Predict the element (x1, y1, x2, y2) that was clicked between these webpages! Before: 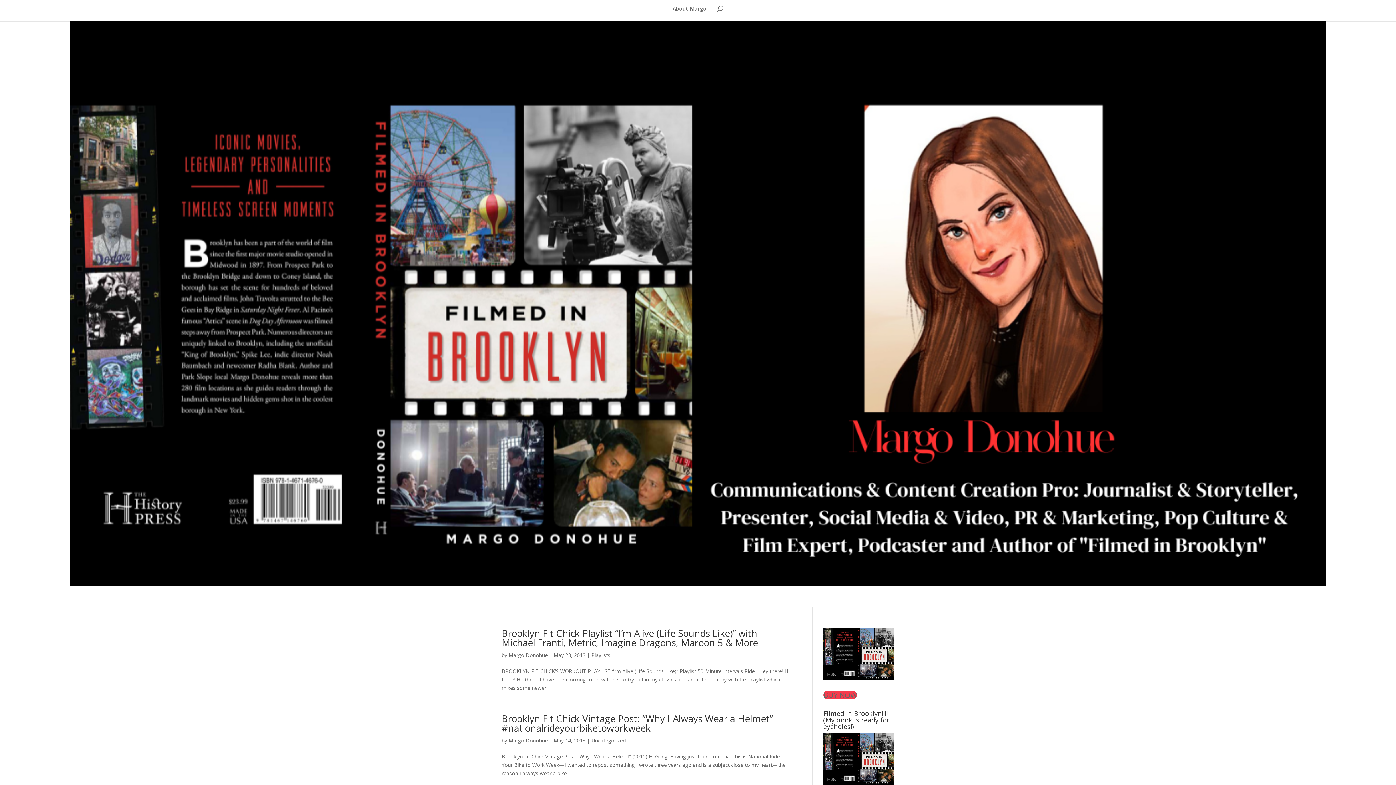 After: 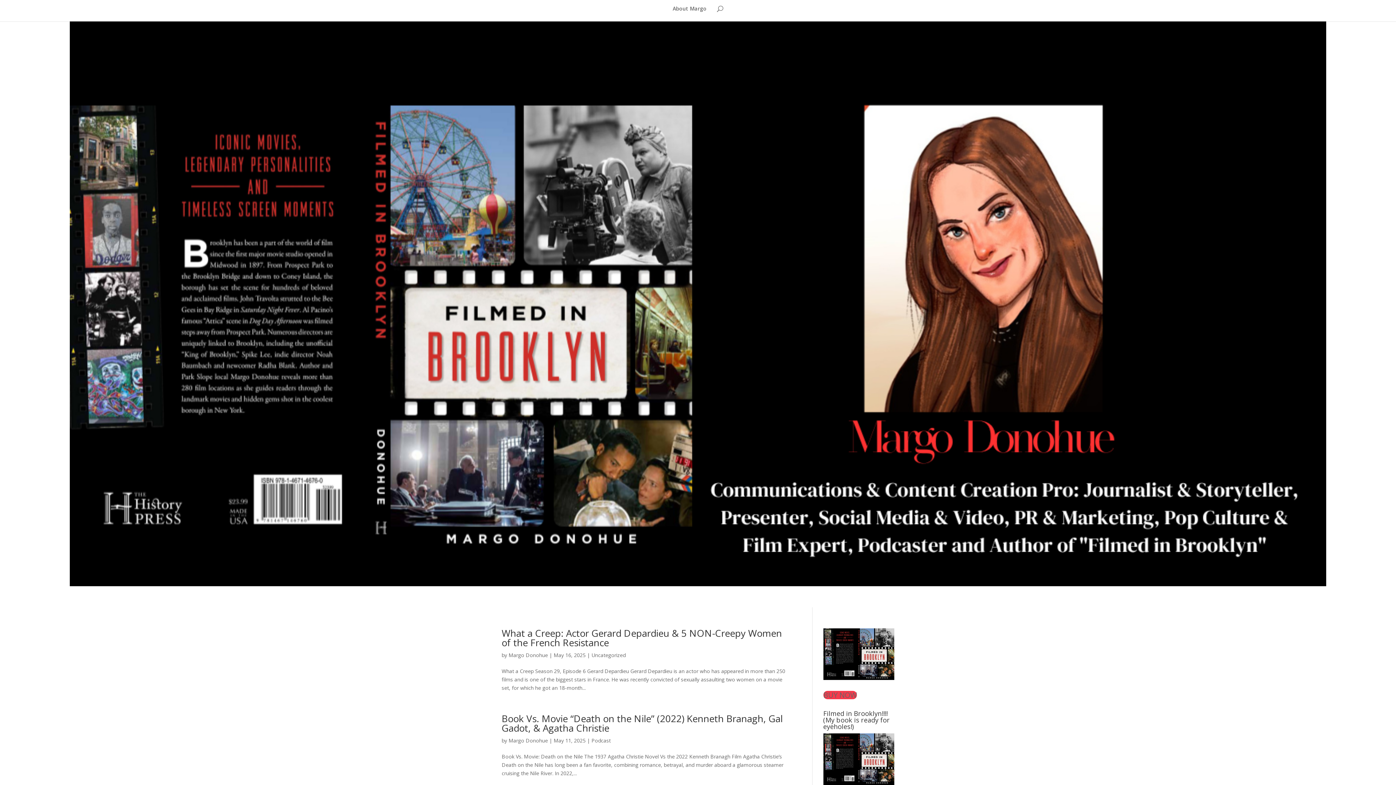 Action: bbox: (508, 651, 548, 658) label: Margo Donohue